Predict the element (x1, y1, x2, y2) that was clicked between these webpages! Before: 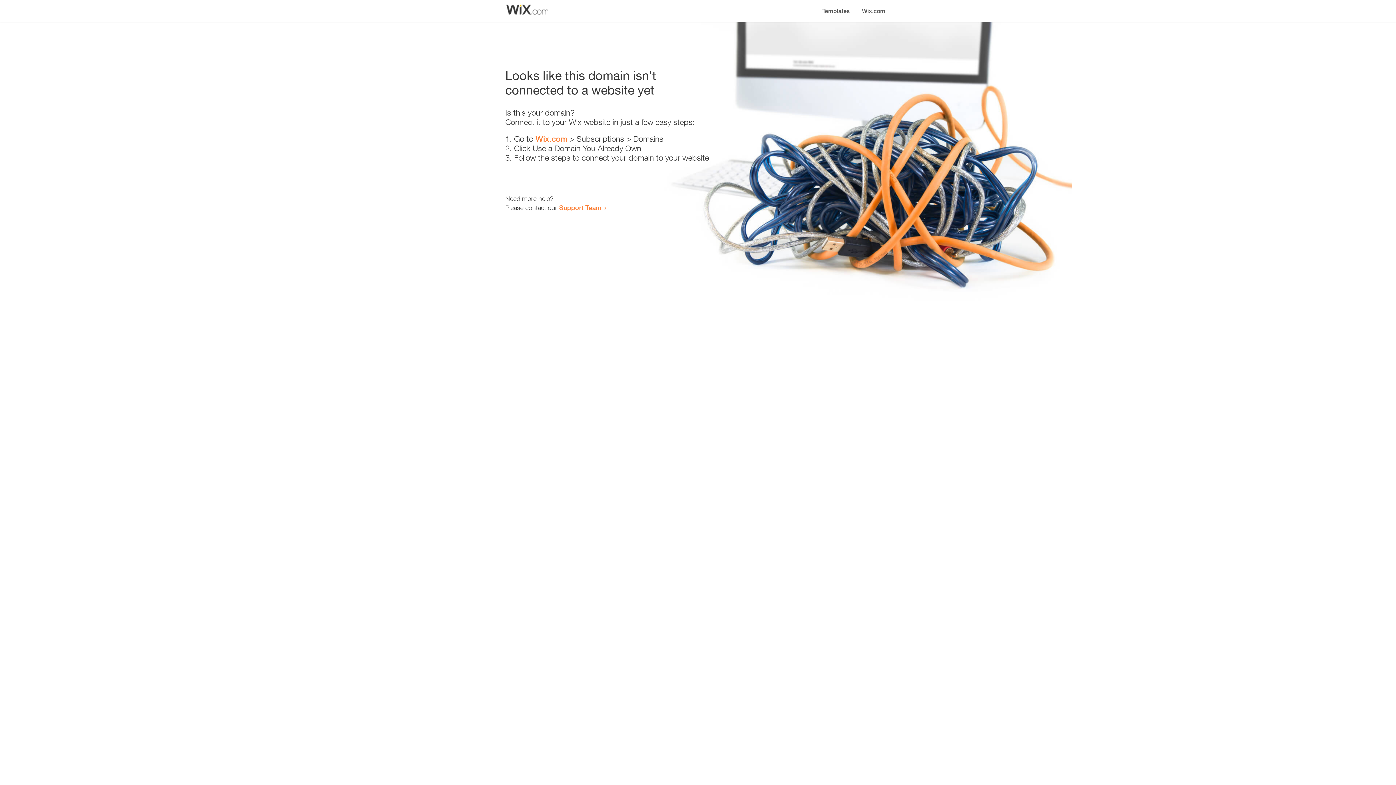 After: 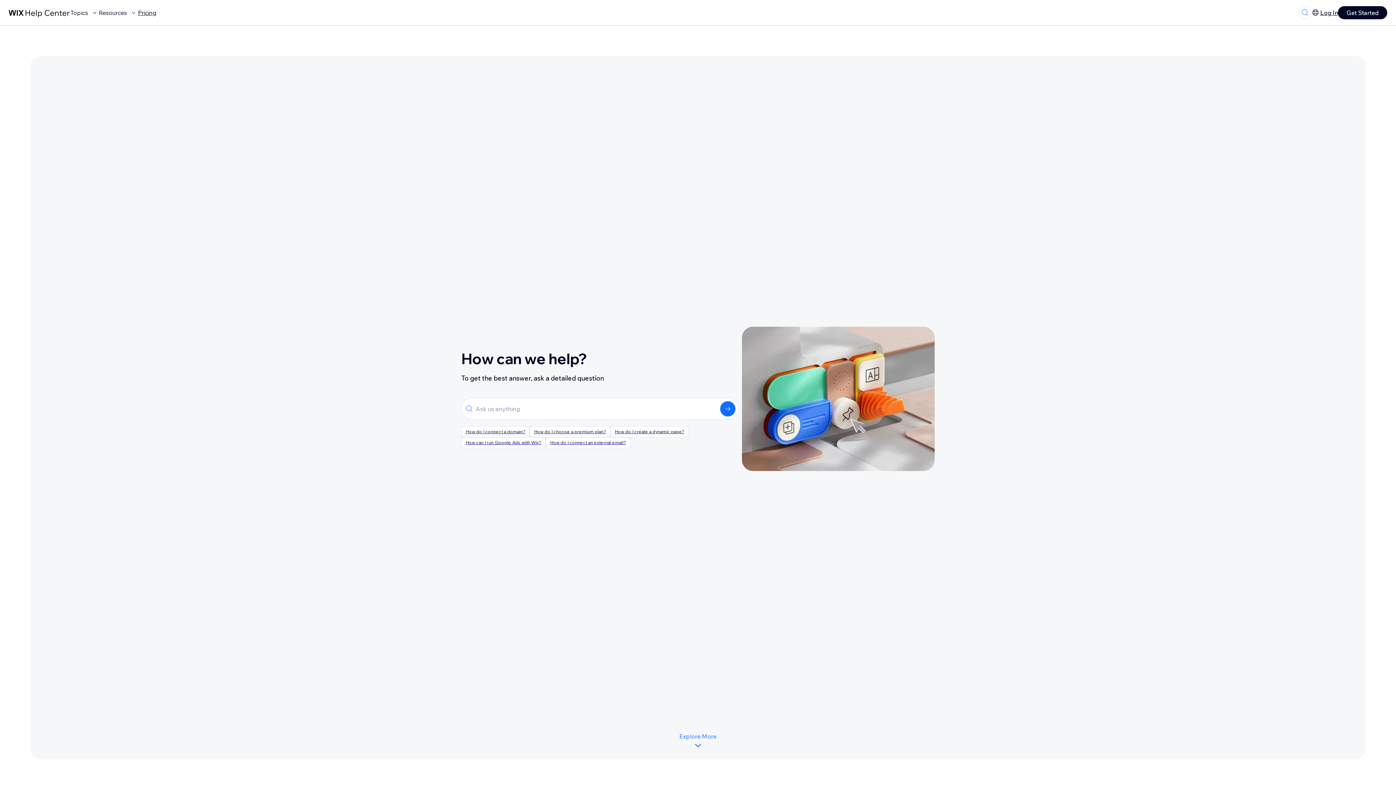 Action: bbox: (559, 203, 601, 211) label: Support Team